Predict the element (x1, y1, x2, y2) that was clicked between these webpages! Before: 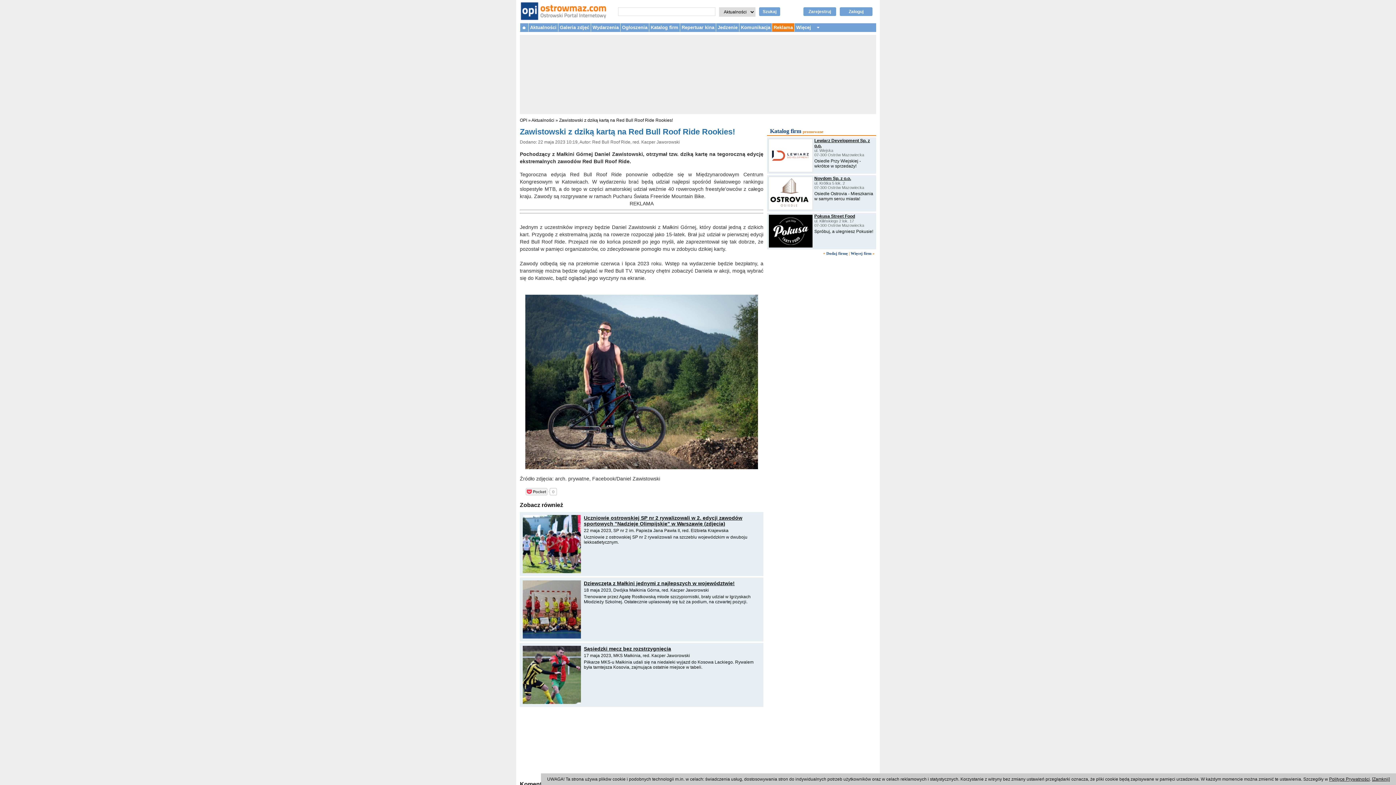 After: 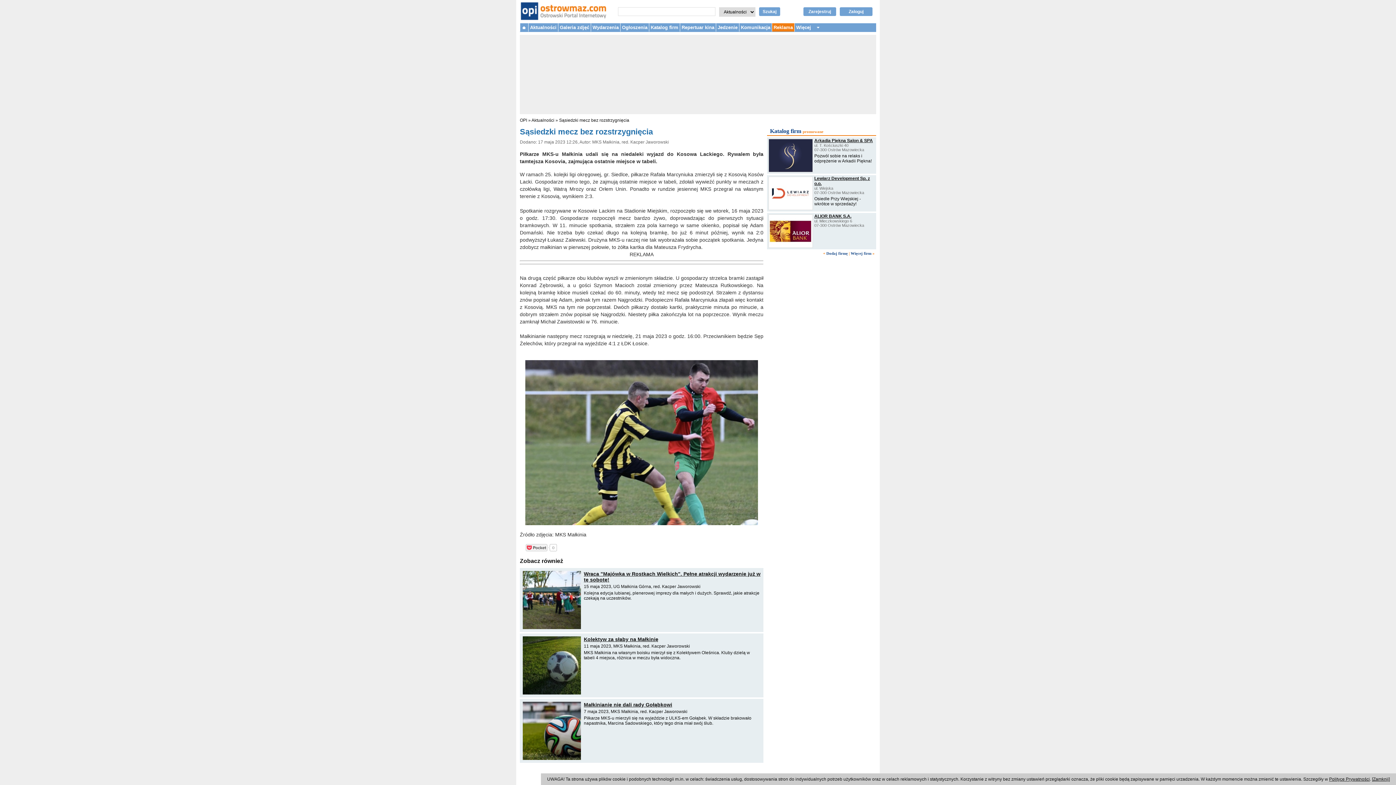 Action: label: Sąsiedzki mecz bez rozstrzygnięcia bbox: (584, 646, 671, 652)